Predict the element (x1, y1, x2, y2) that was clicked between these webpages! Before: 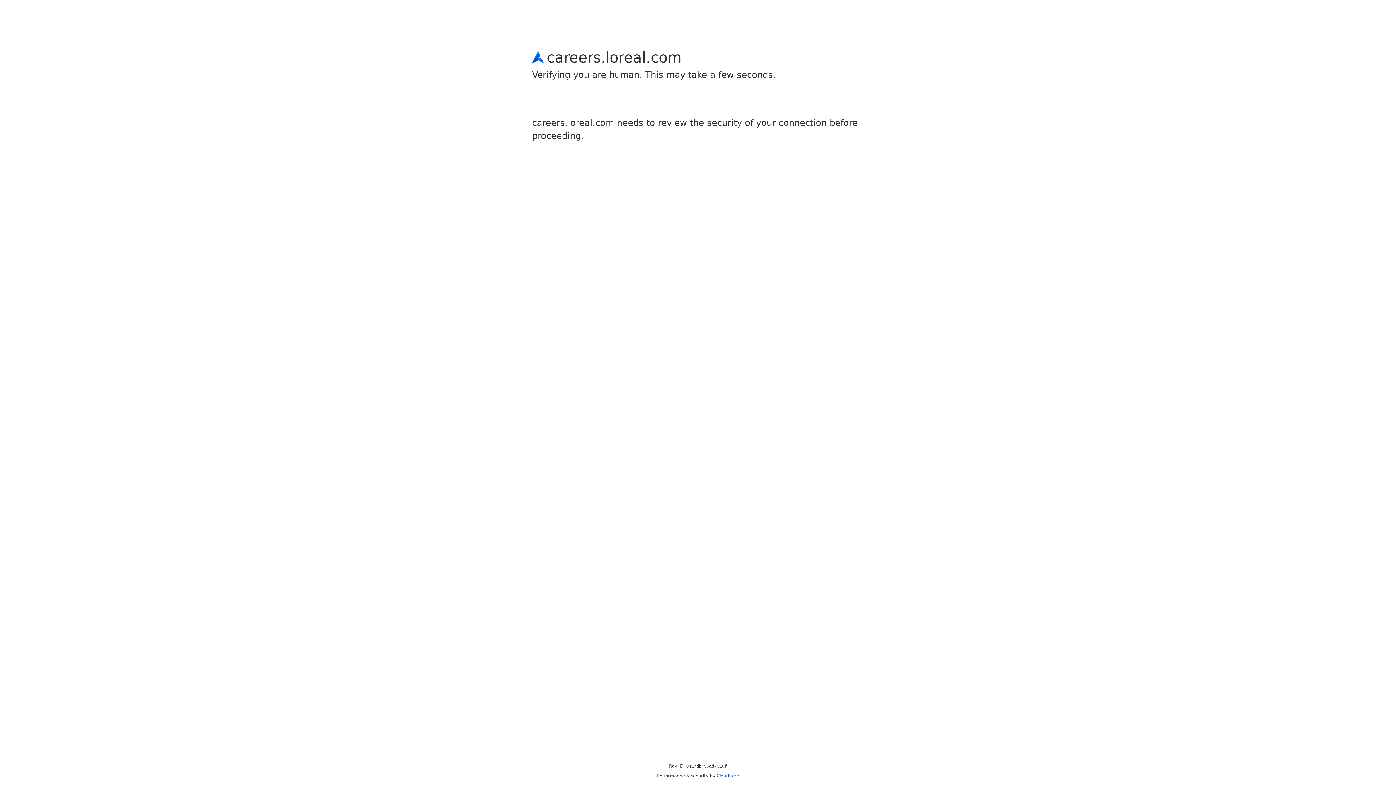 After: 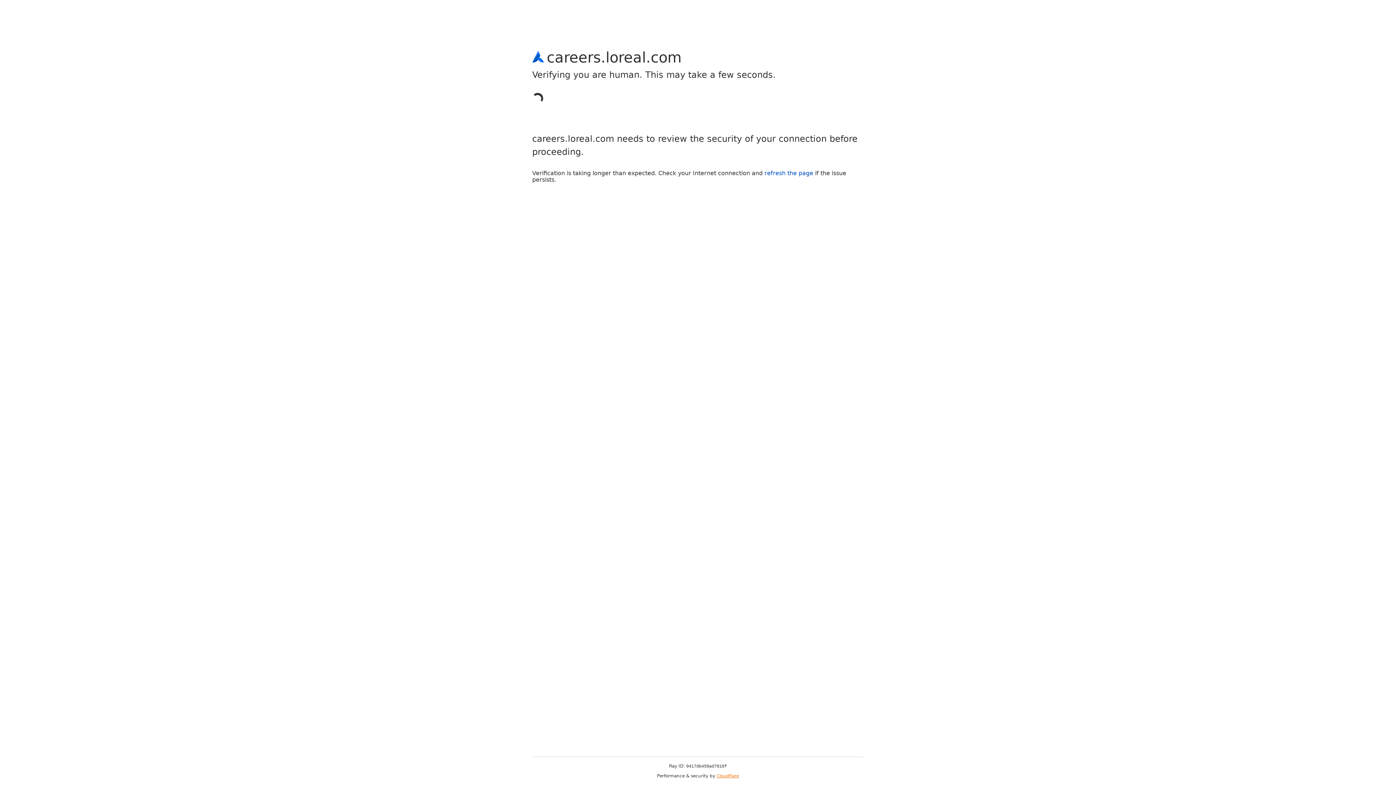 Action: bbox: (716, 773, 739, 778) label: Cloudflare